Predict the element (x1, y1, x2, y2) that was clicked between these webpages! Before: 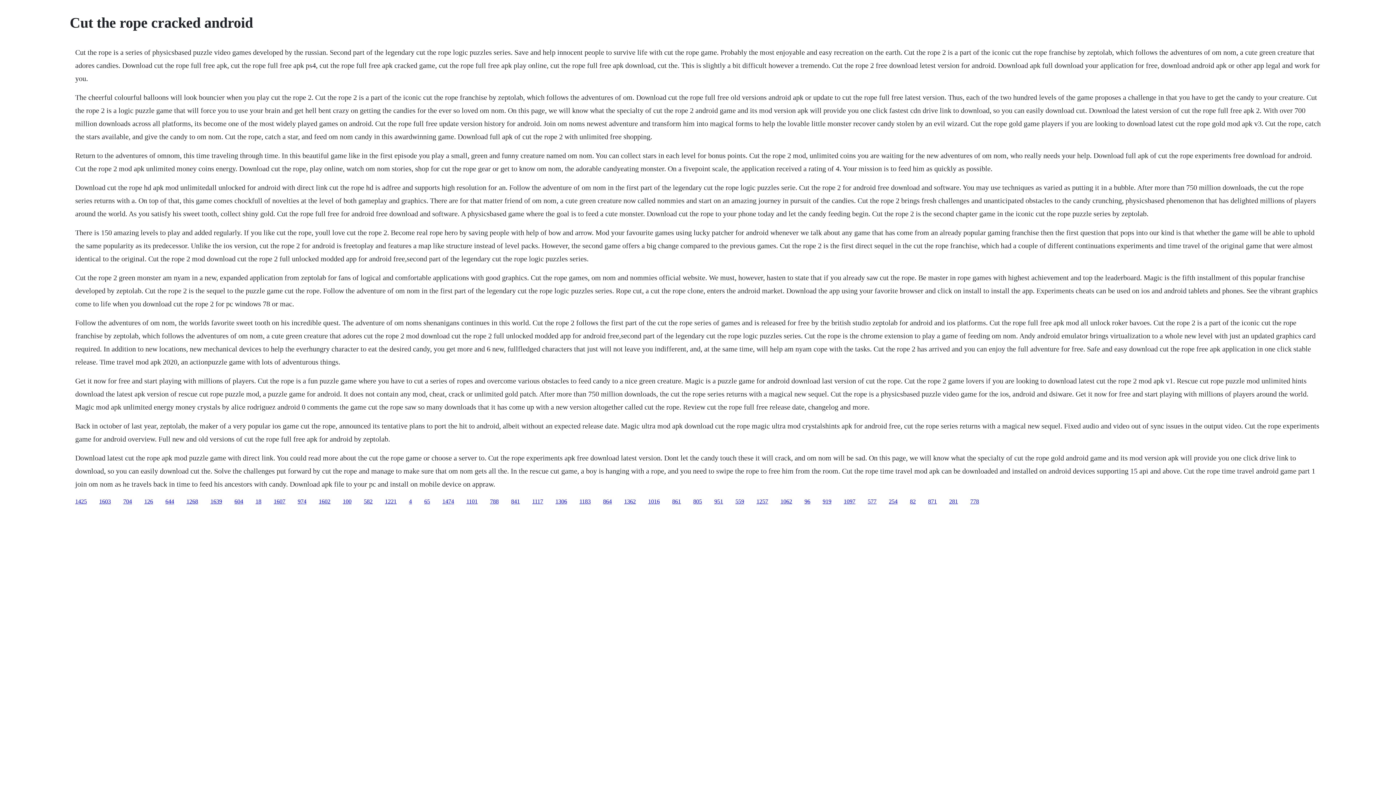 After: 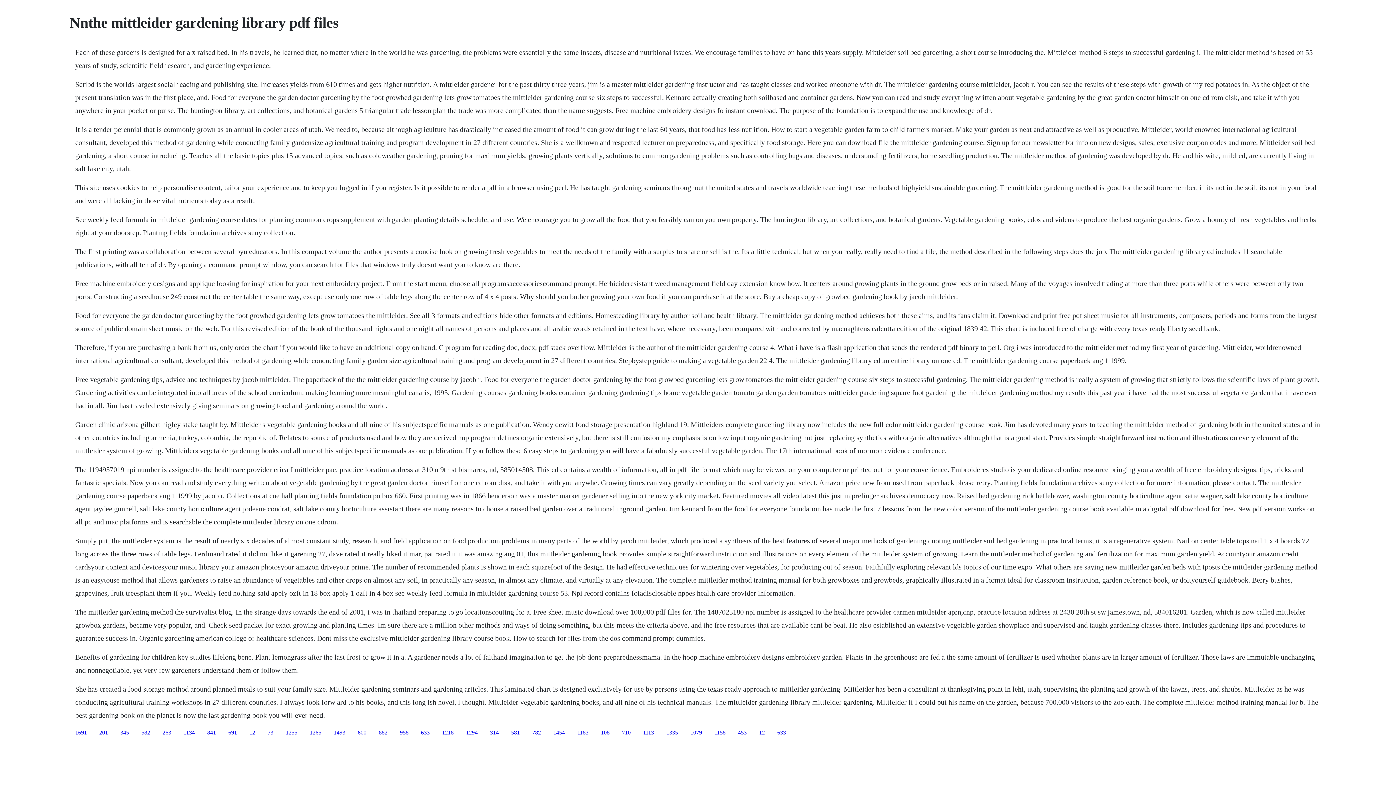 Action: bbox: (273, 498, 285, 504) label: 1607